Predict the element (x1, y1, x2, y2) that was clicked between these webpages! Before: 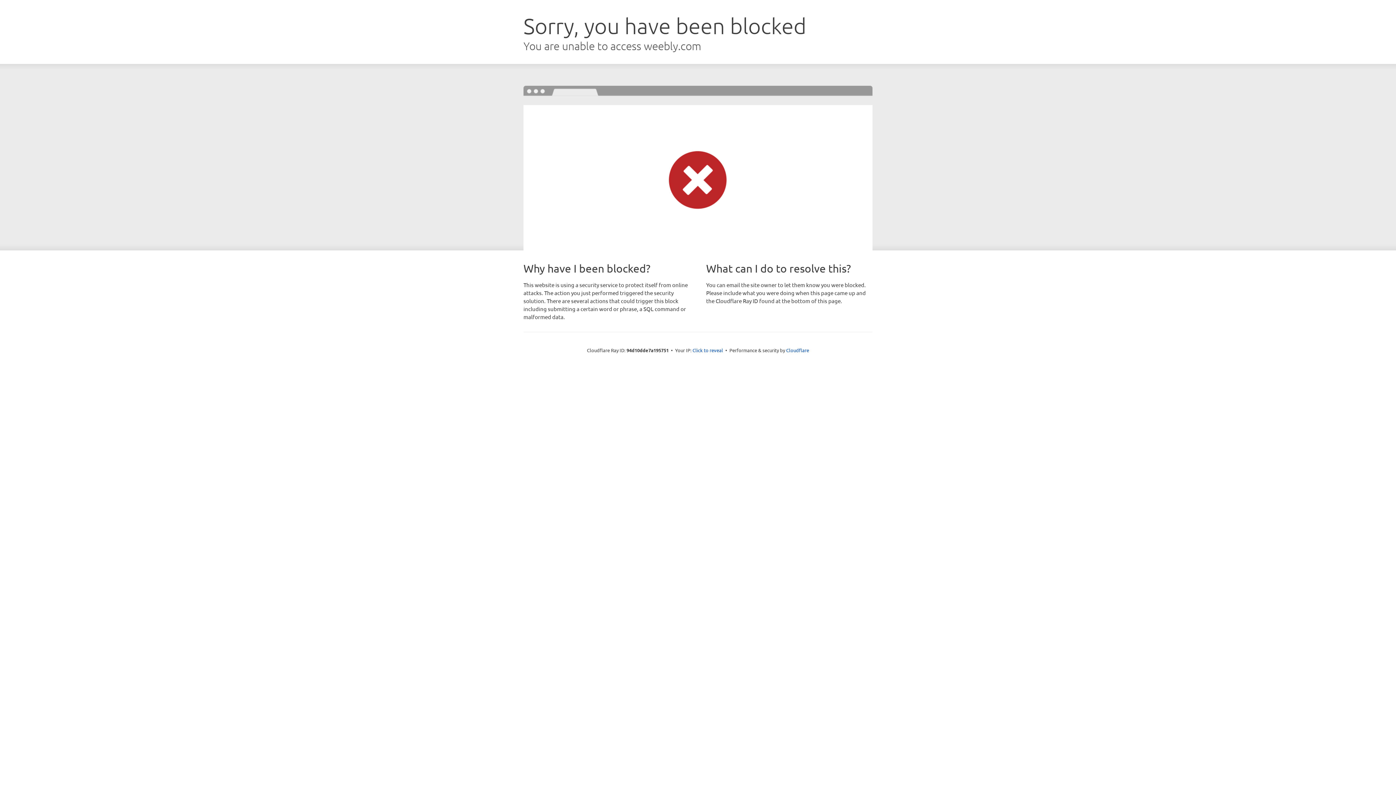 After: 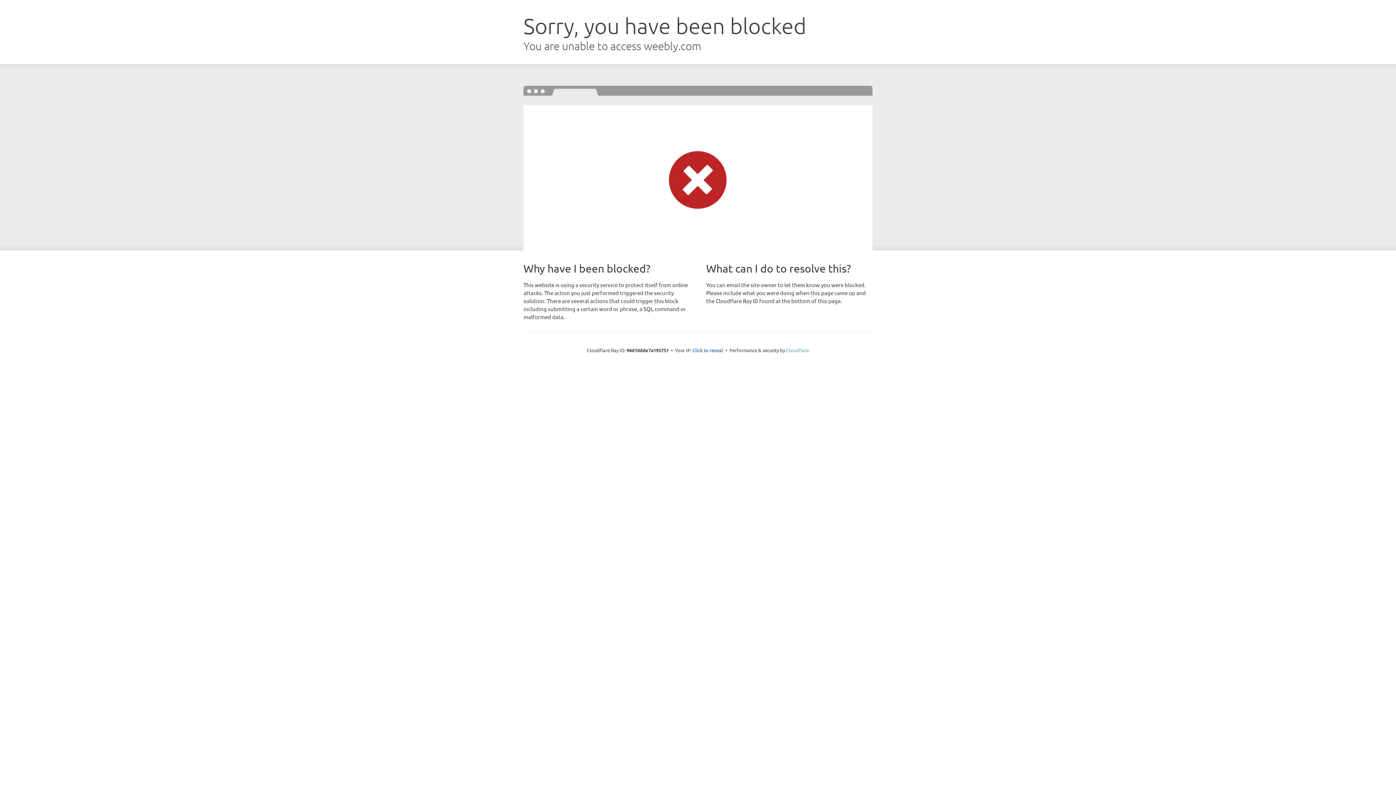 Action: label: Cloudflare bbox: (786, 347, 809, 353)